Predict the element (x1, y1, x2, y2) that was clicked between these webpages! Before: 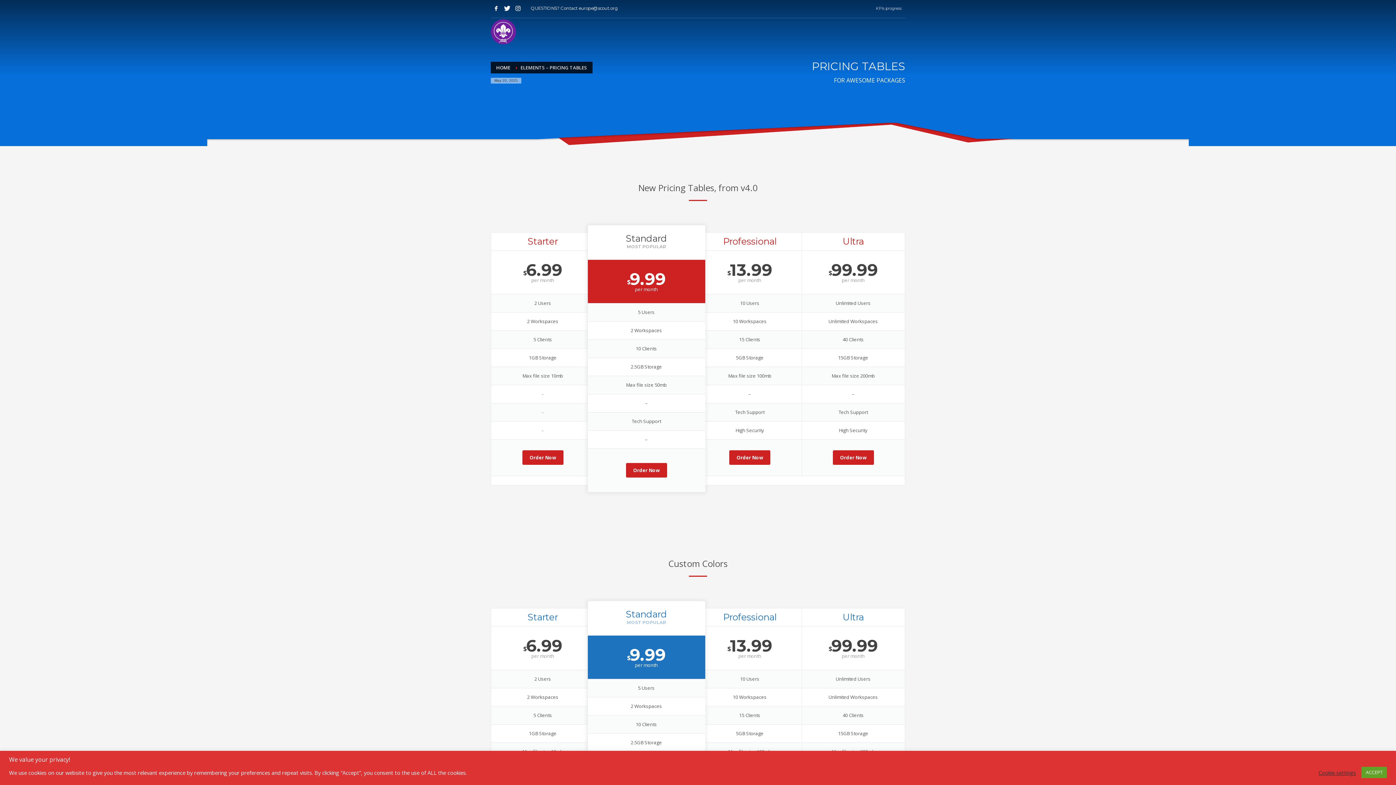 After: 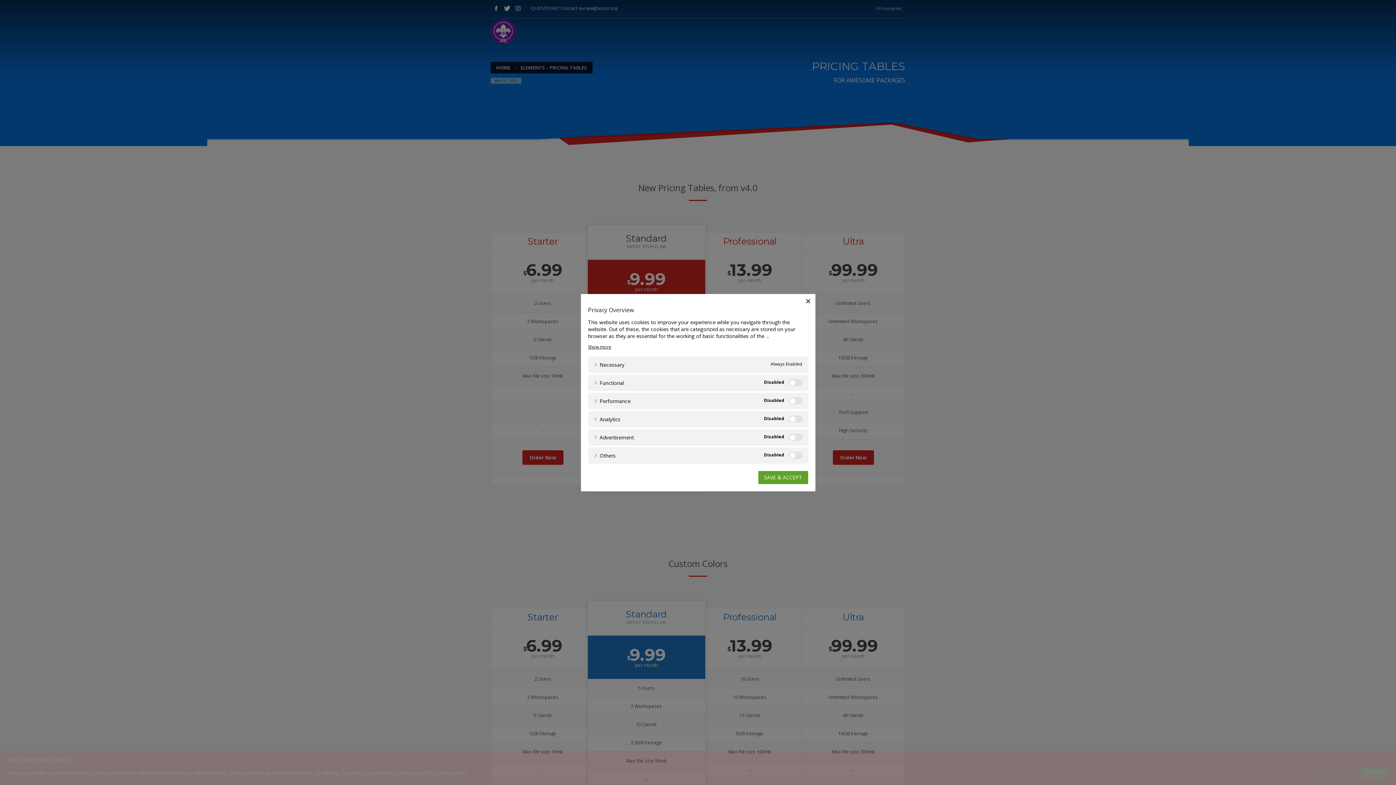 Action: label: Cookie settings bbox: (1318, 769, 1356, 776)